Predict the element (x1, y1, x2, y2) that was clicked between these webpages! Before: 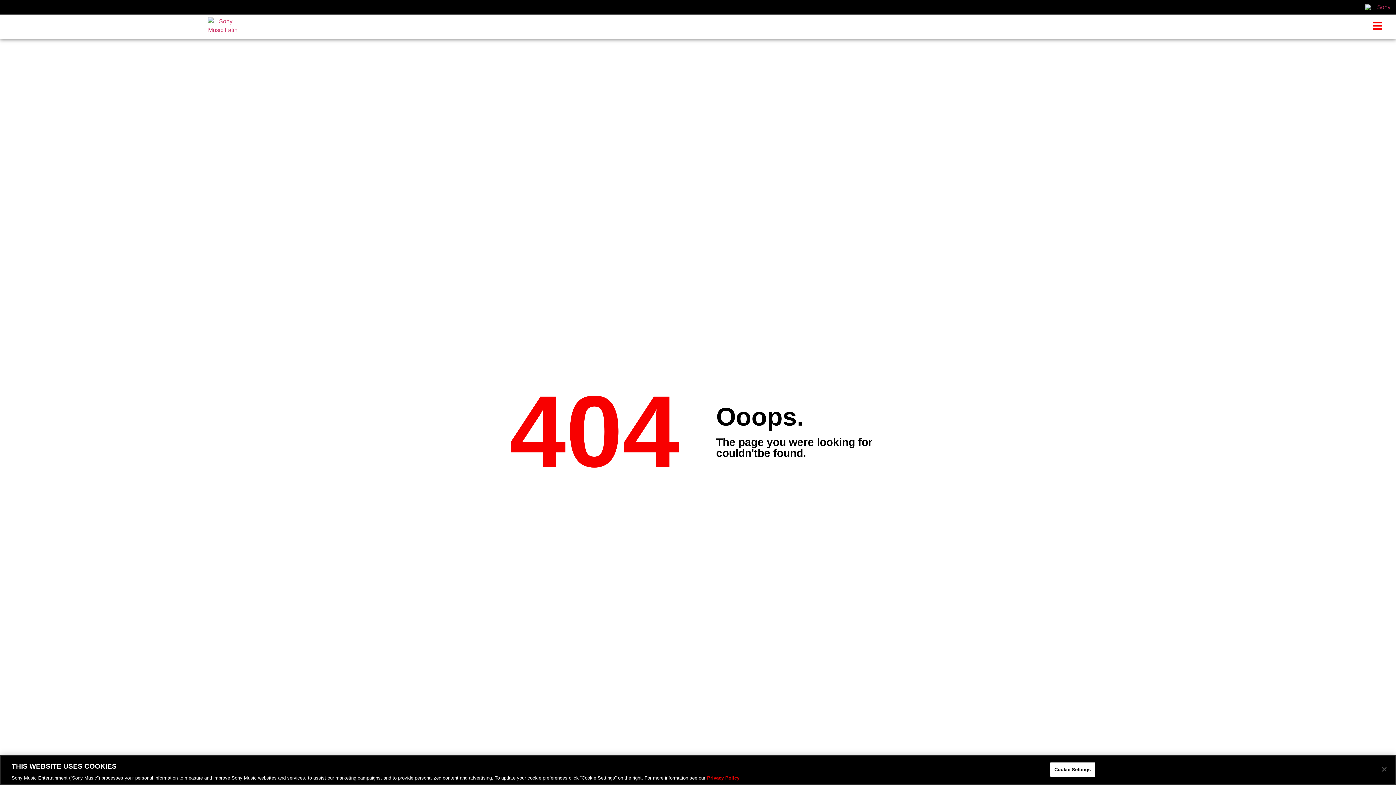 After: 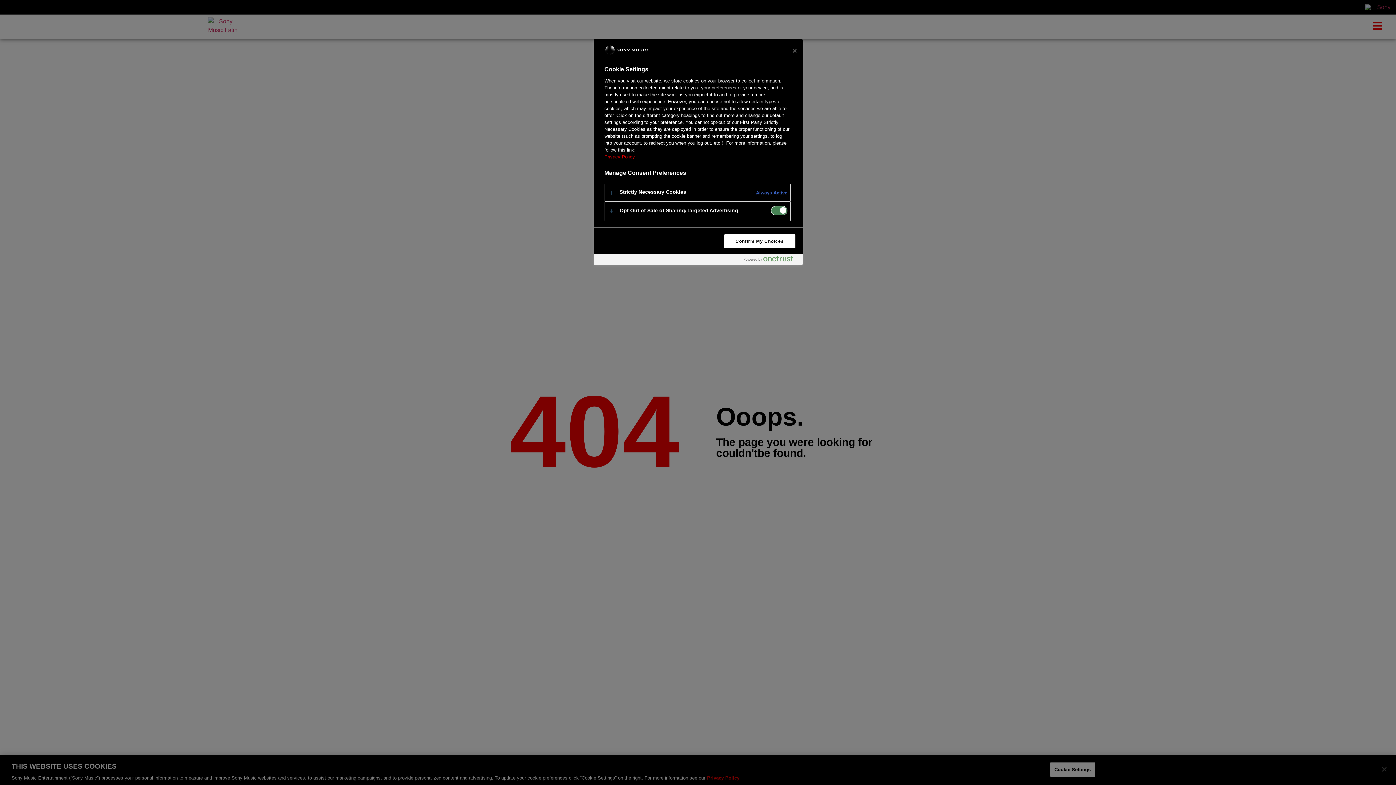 Action: label: Cookie Settings bbox: (1050, 765, 1095, 780)